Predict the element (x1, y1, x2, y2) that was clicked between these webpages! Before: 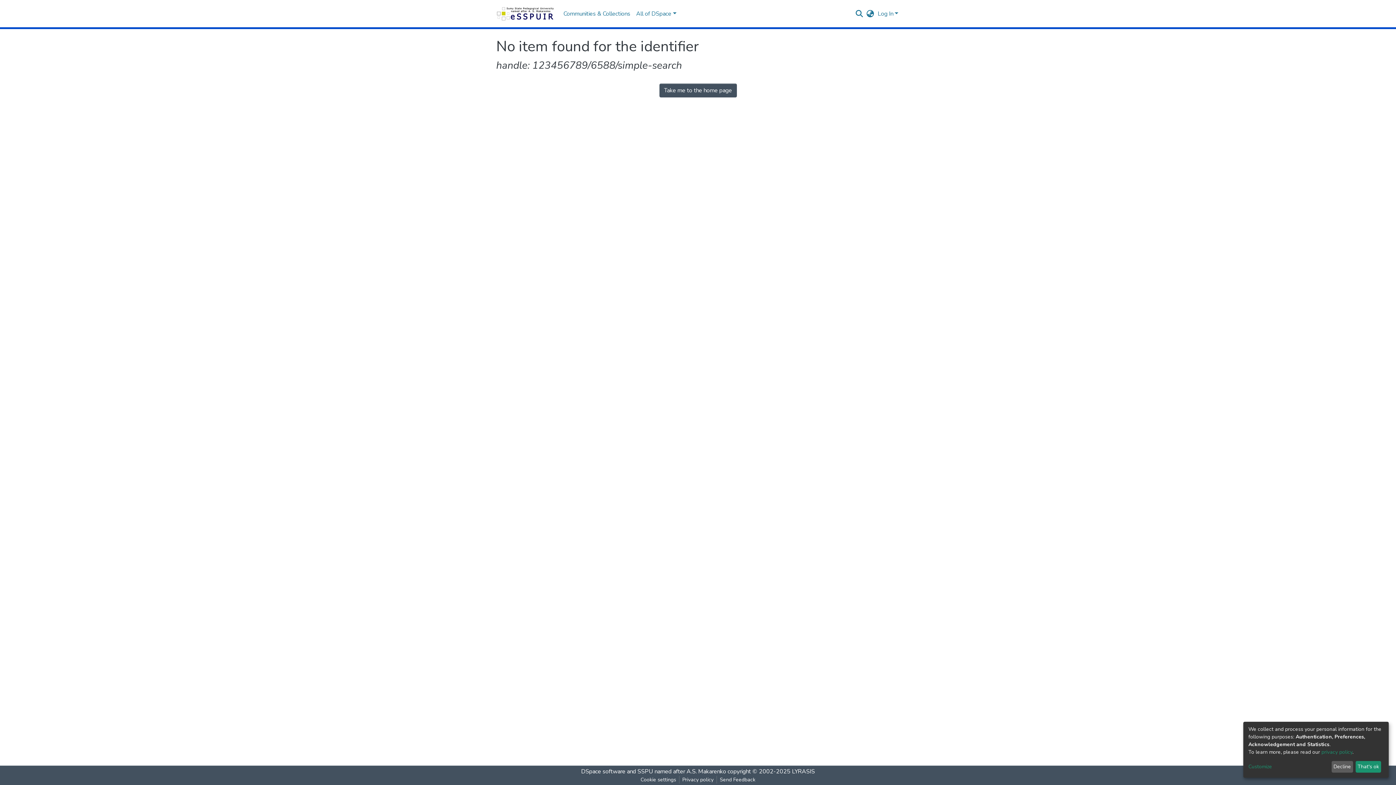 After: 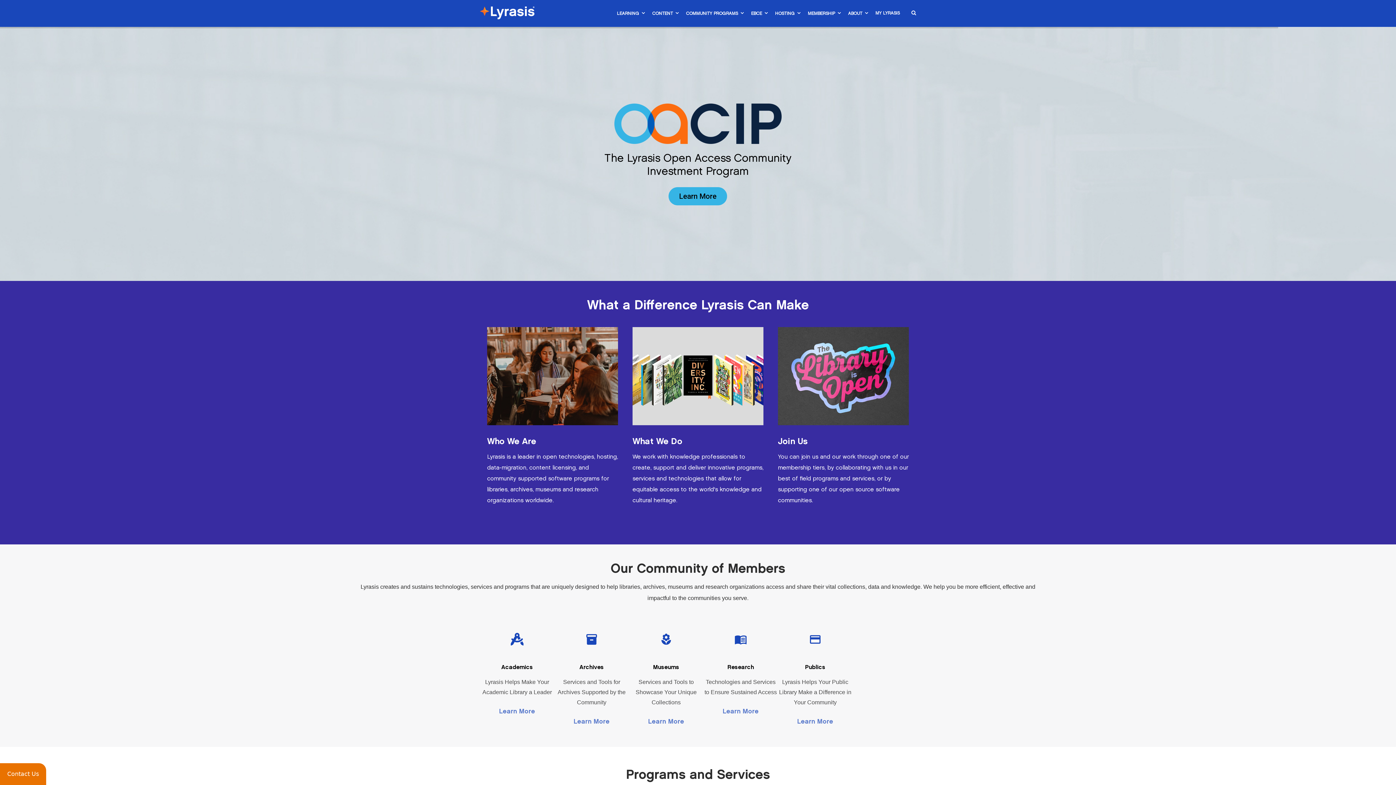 Action: label: LYRASIS bbox: (792, 768, 815, 776)